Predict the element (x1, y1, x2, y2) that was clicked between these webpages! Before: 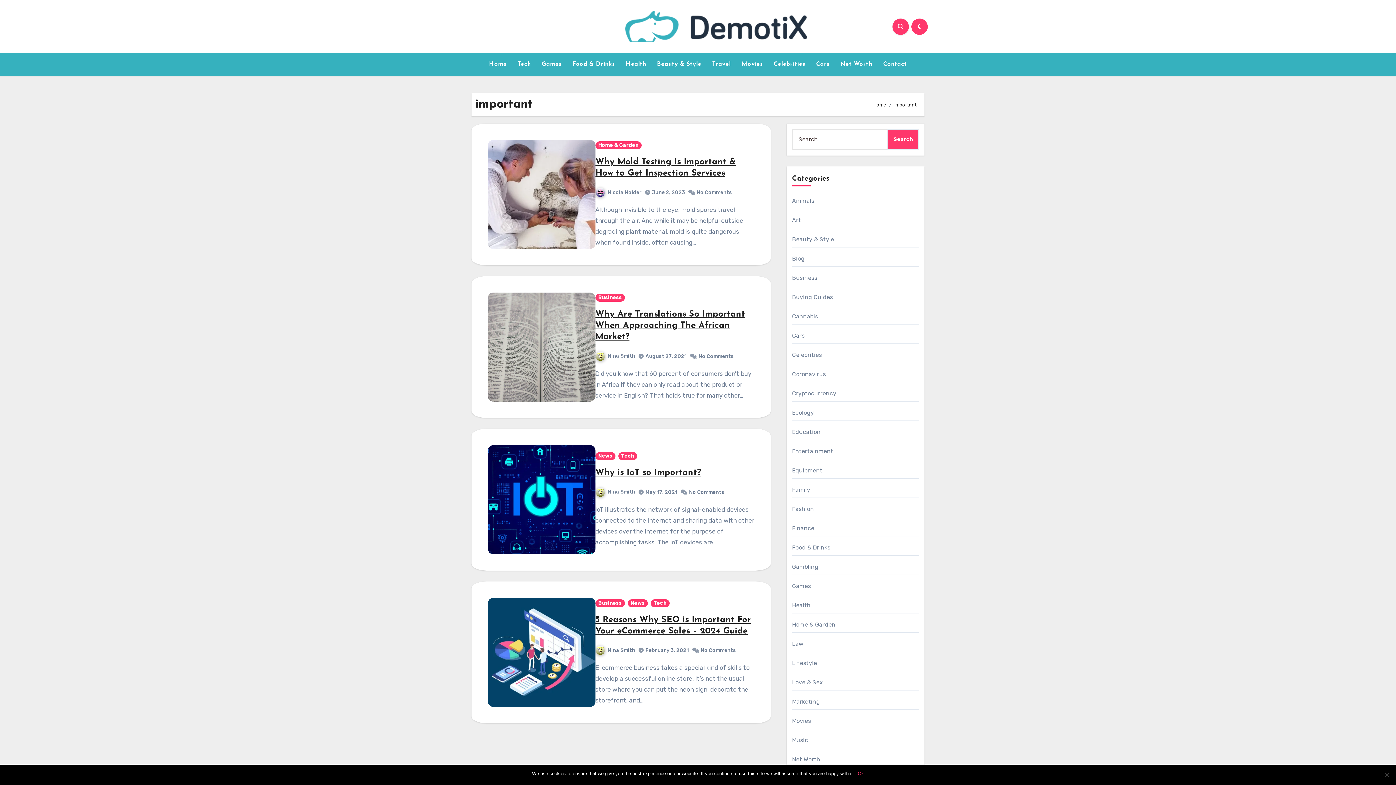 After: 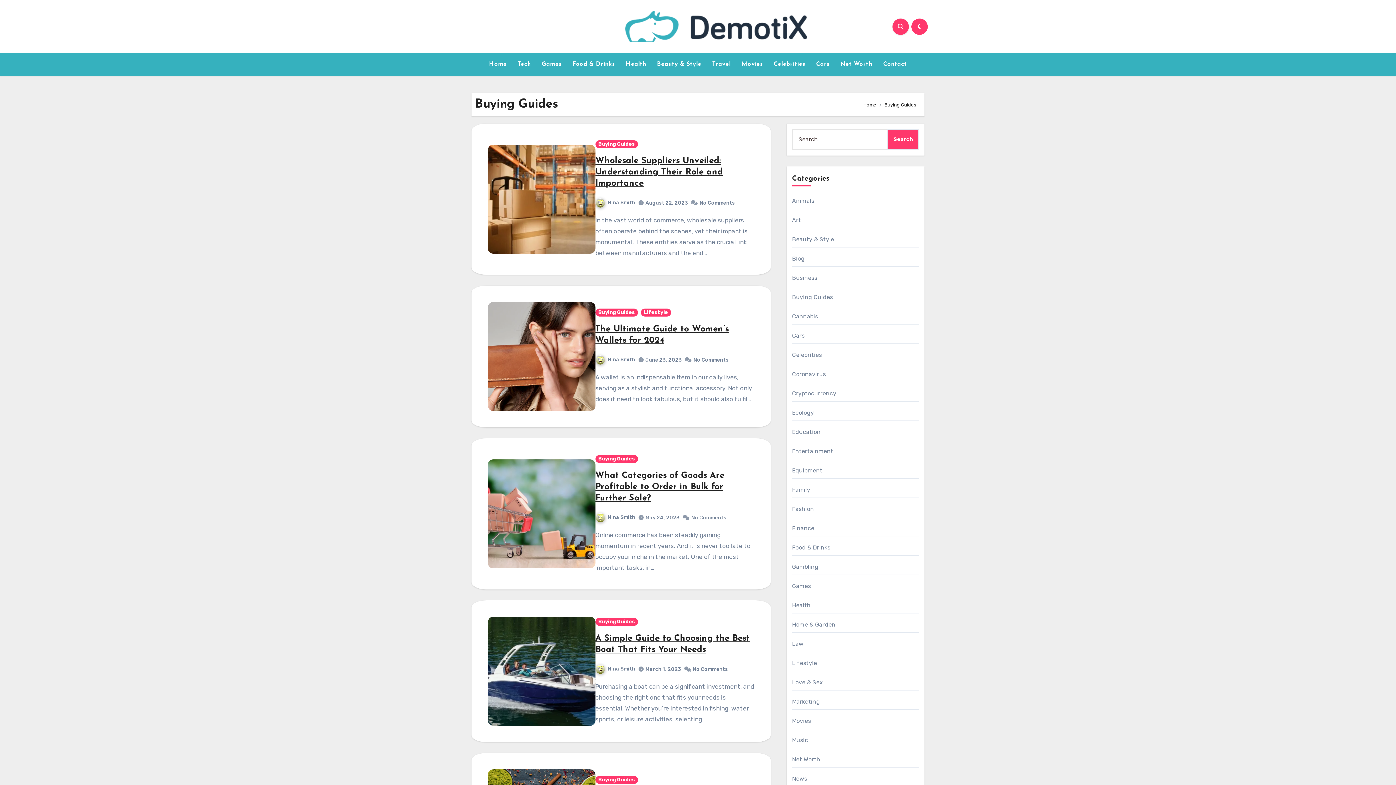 Action: bbox: (792, 293, 833, 300) label: Buying Guides